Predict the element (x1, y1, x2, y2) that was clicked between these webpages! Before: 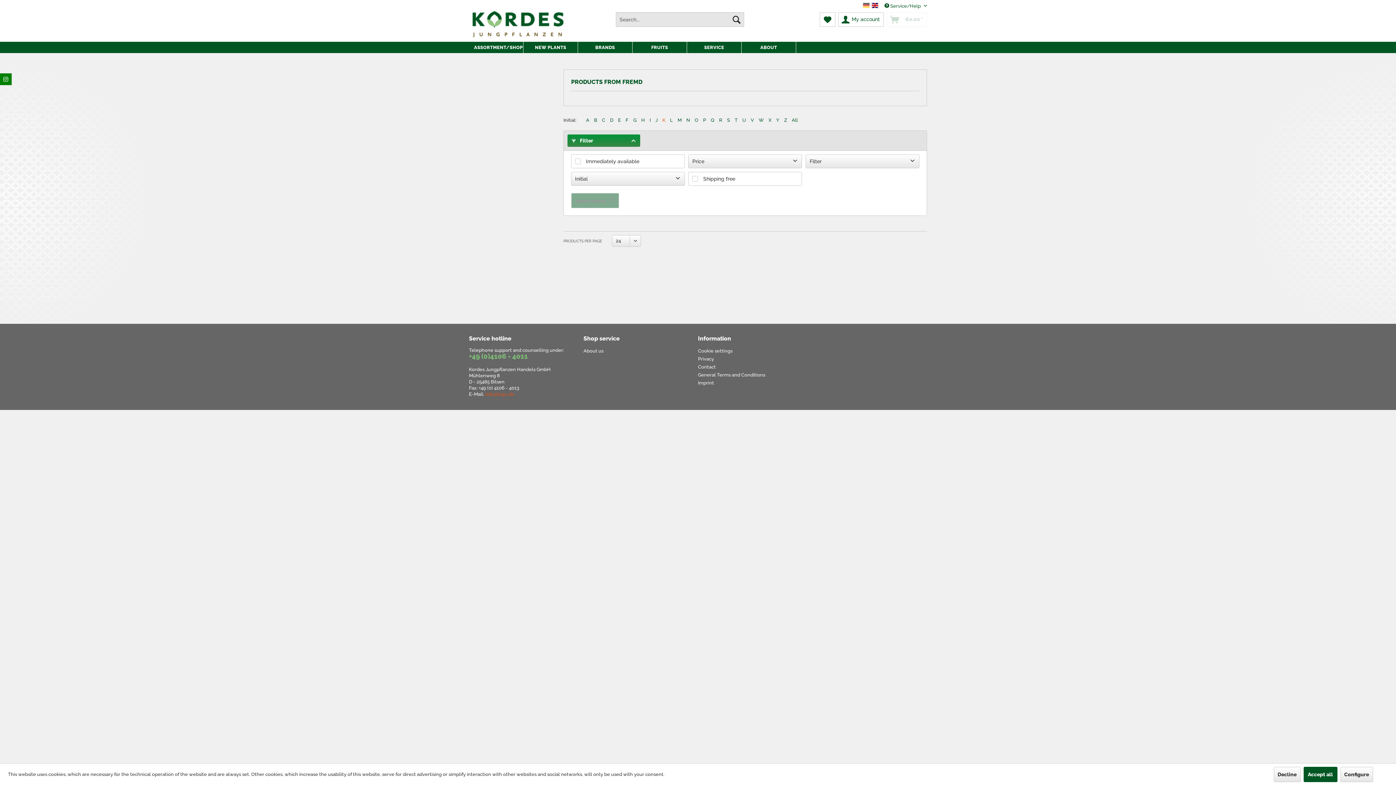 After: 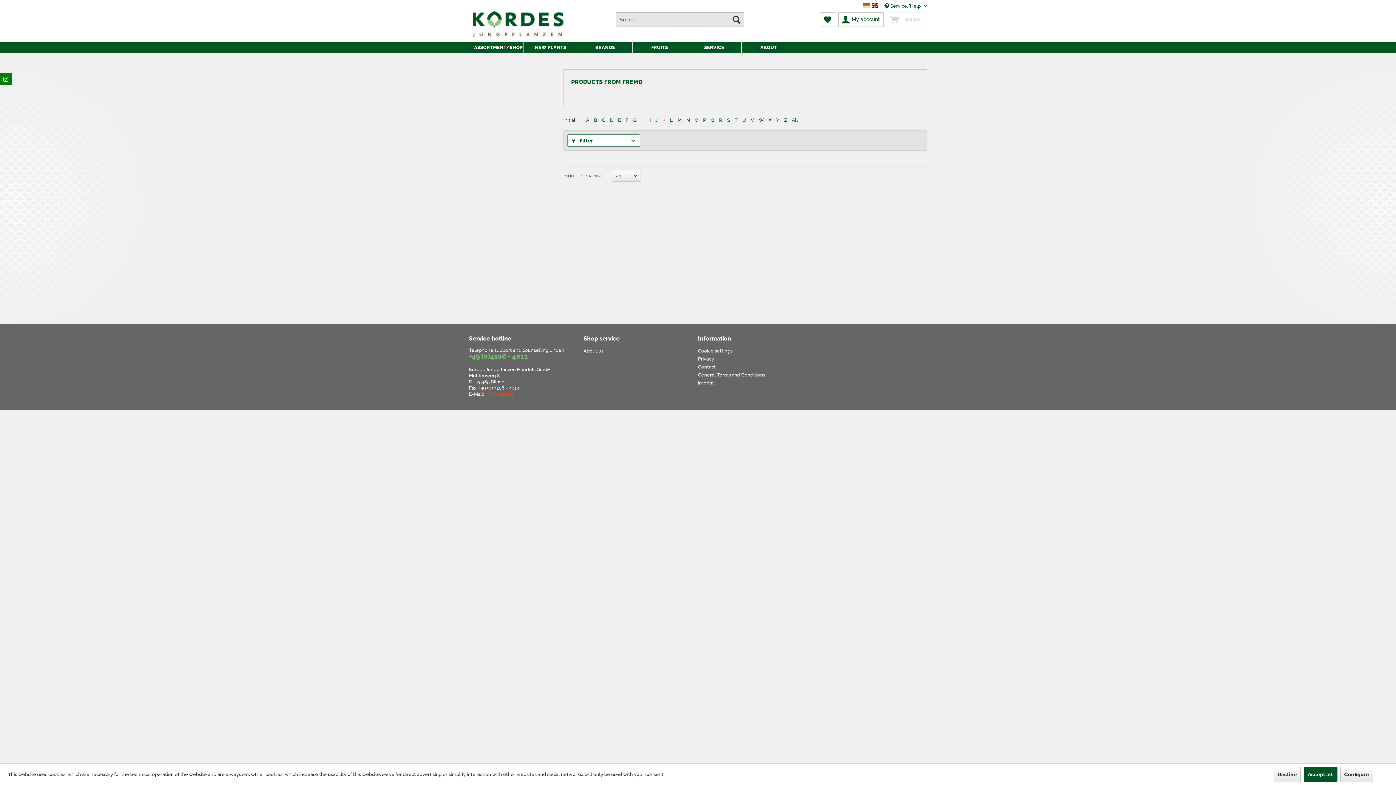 Action: bbox: (567, 134, 640, 146) label:  Filter